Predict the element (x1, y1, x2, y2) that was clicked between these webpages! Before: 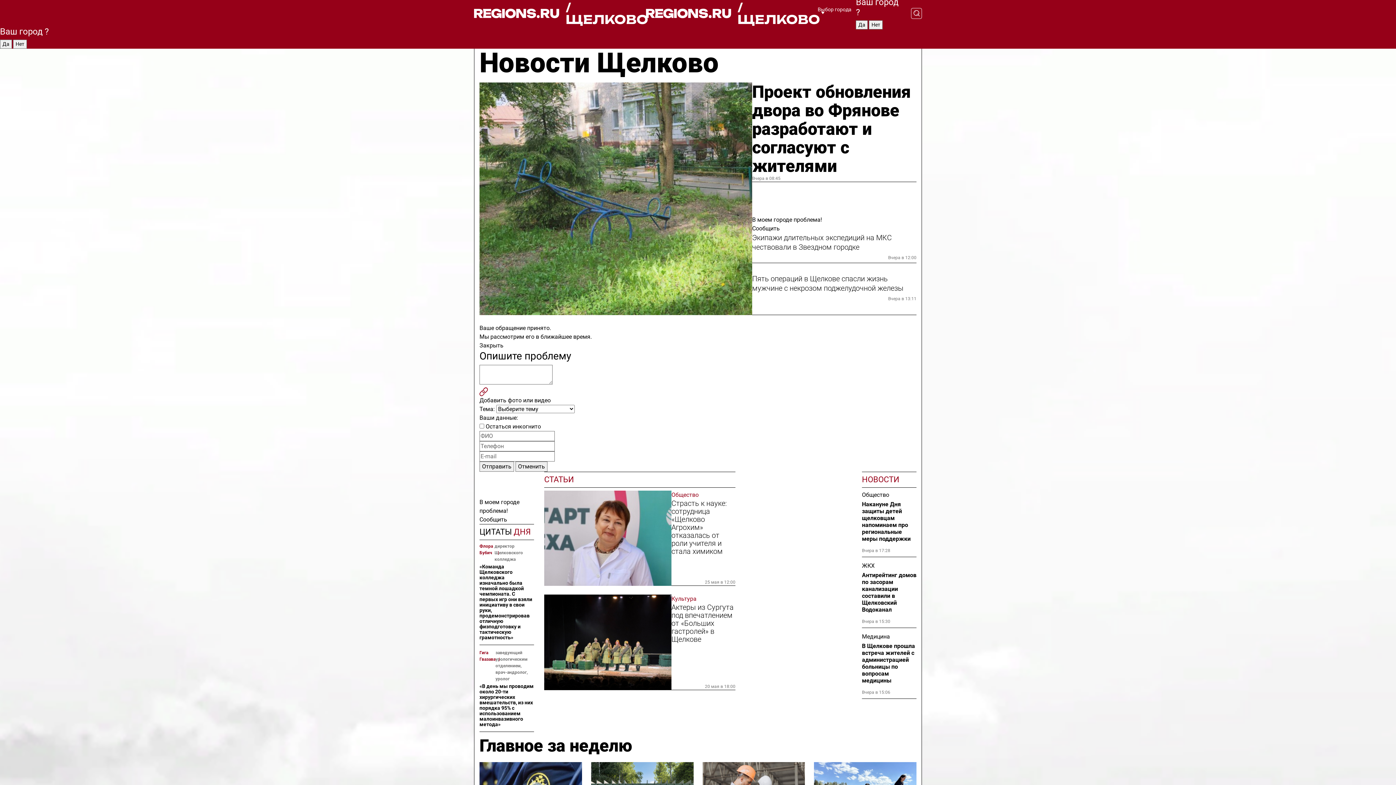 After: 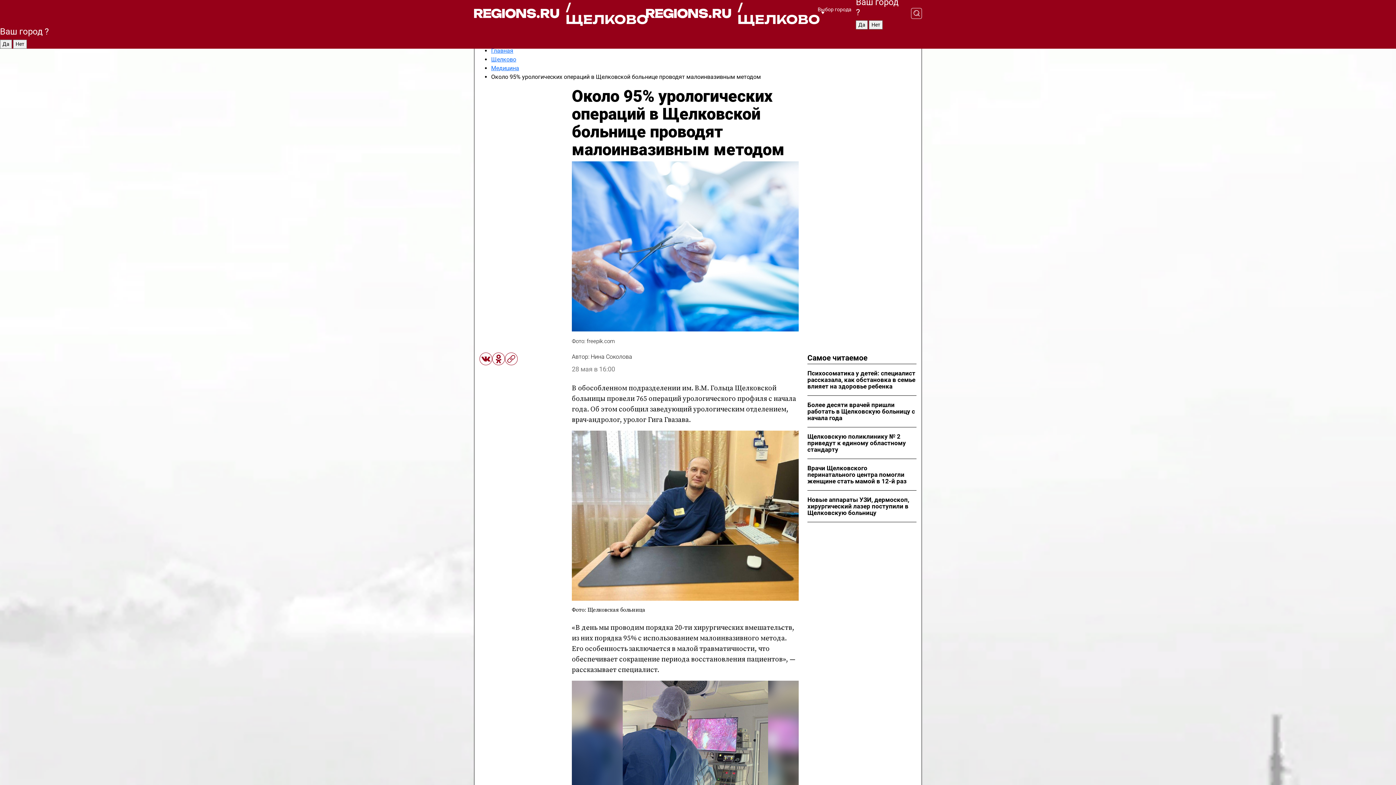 Action: bbox: (479, 649, 495, 682) label: Гига Гвазава